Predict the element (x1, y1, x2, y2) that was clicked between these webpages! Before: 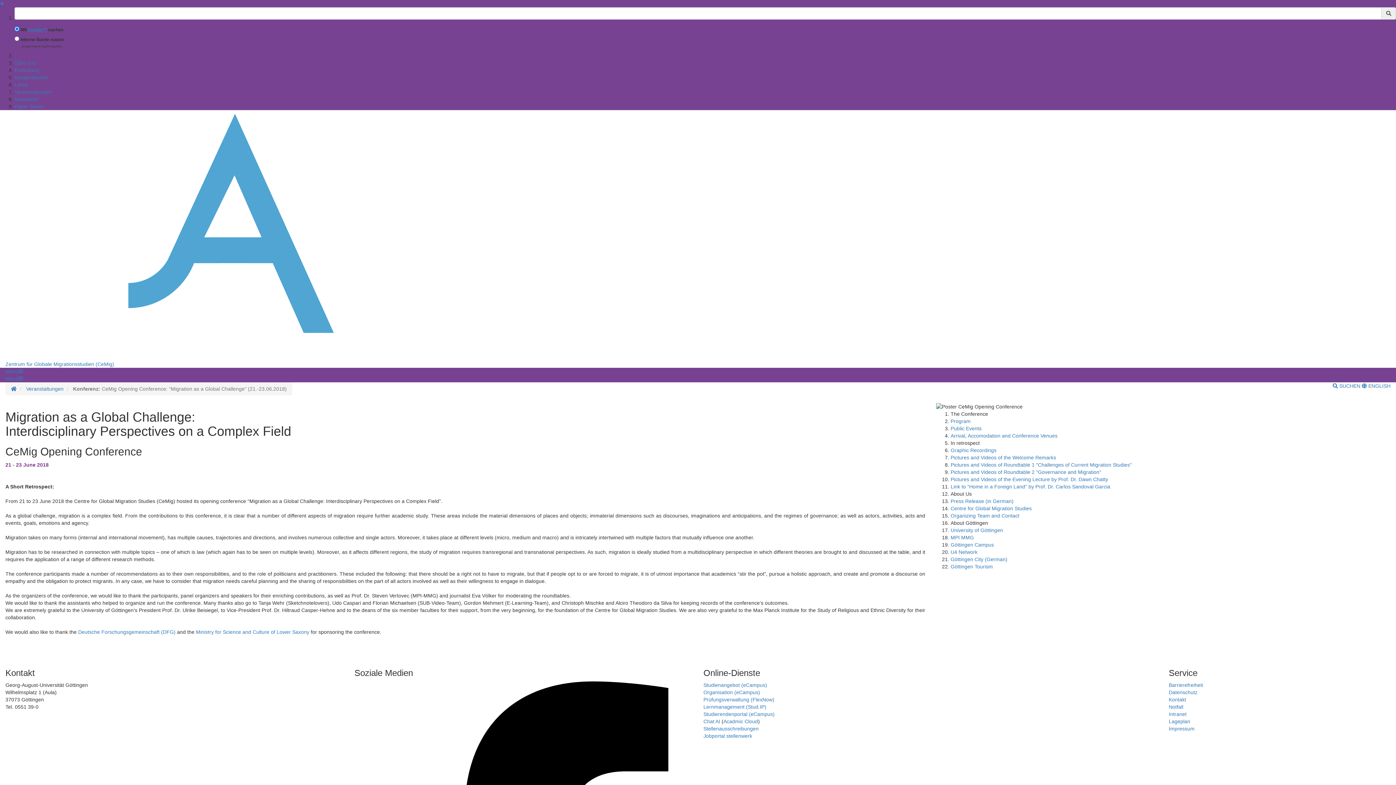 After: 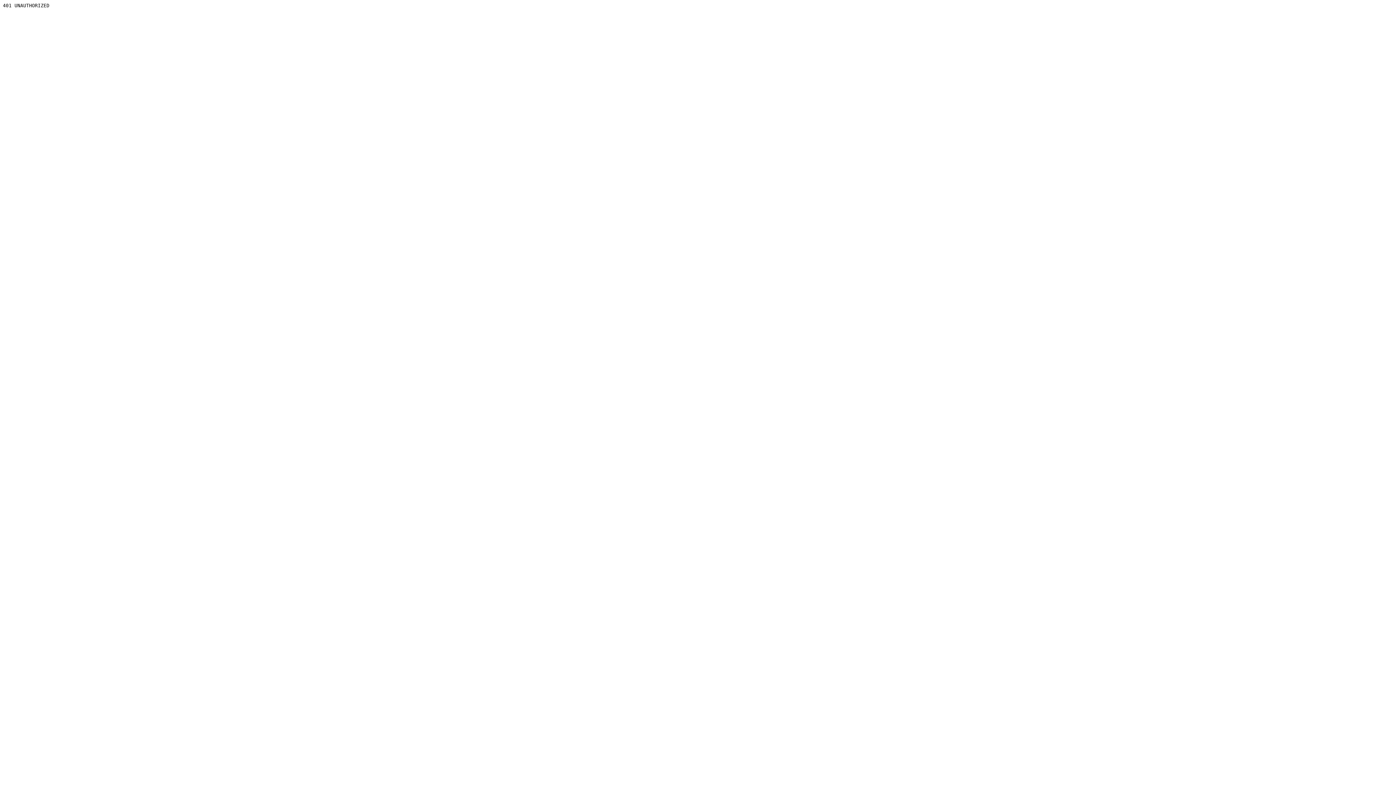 Action: label: Intranet bbox: (1169, 711, 1186, 717)